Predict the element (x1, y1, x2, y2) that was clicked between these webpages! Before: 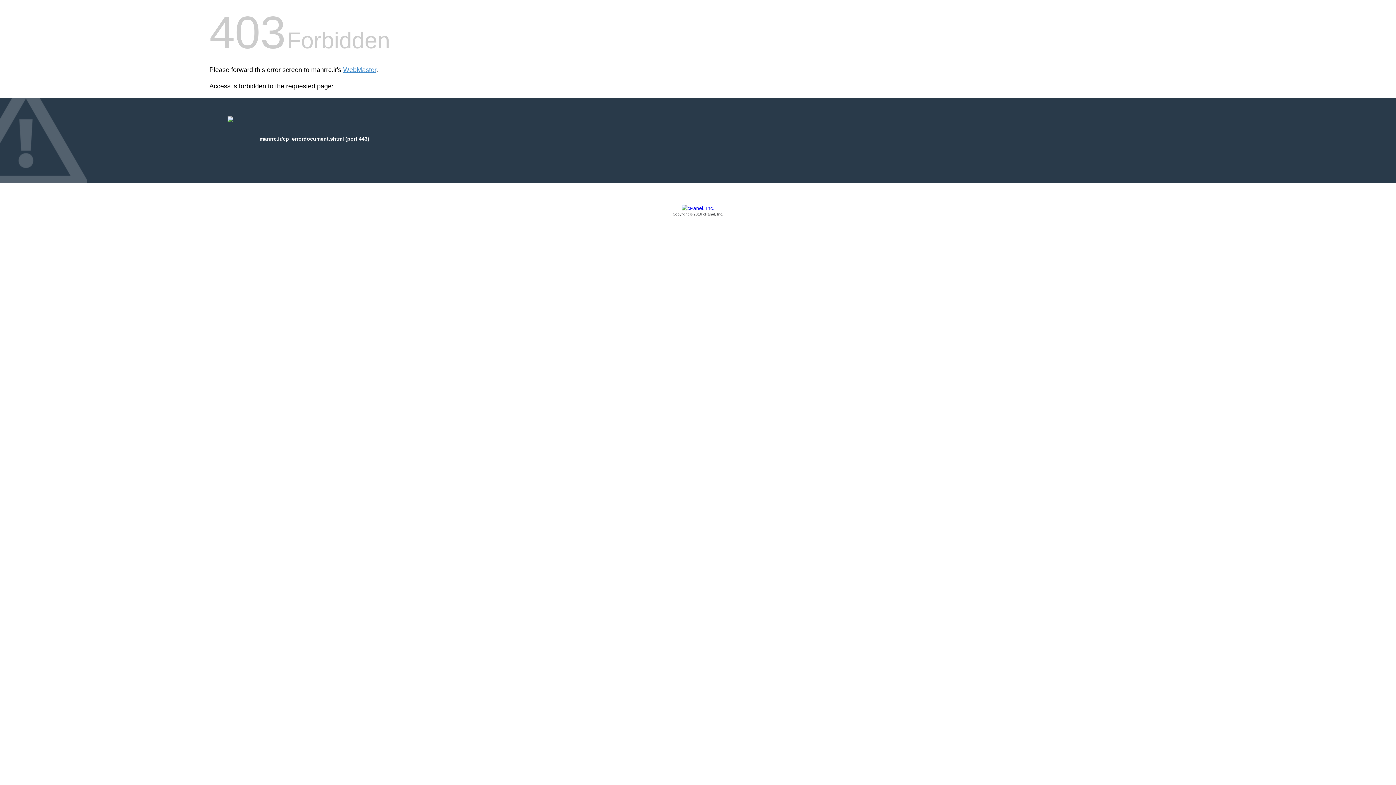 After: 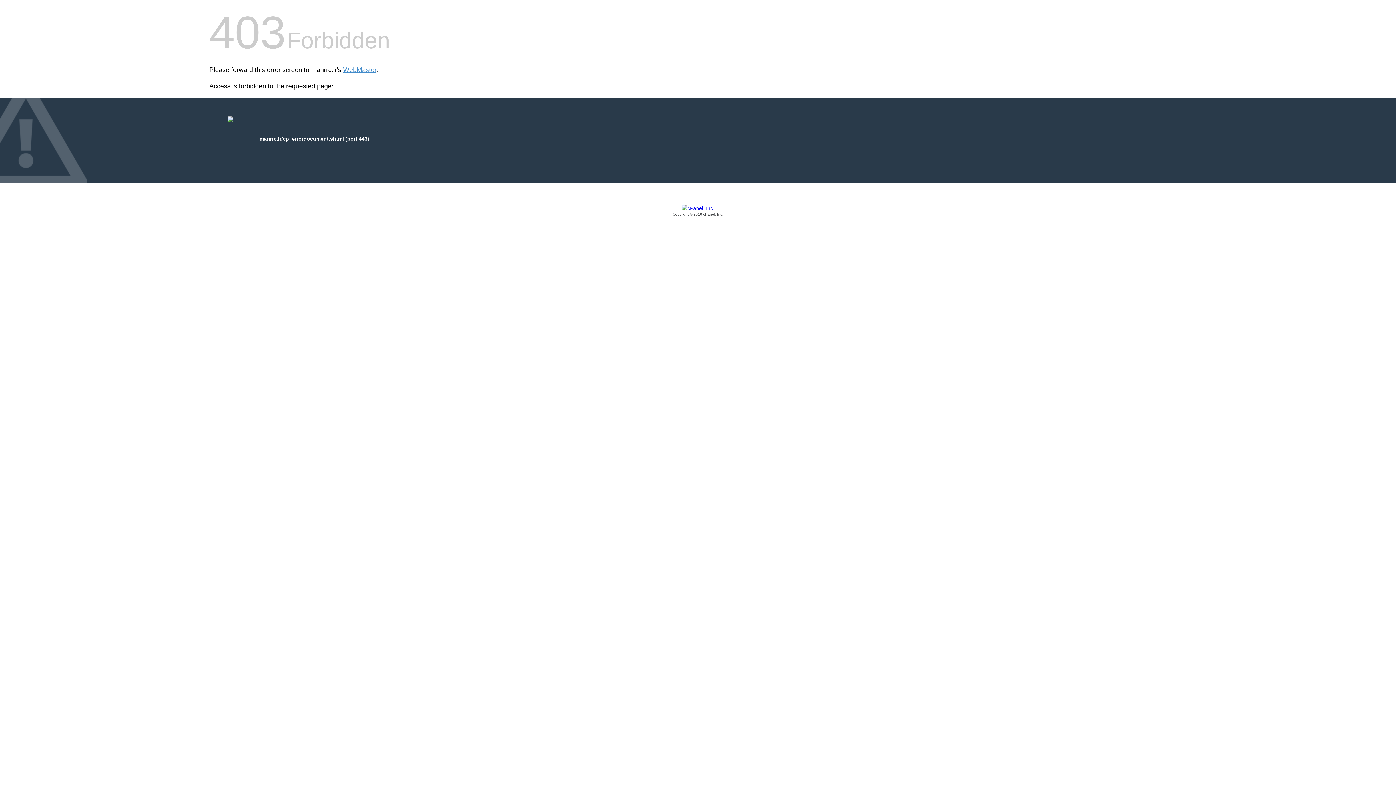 Action: bbox: (209, 205, 1186, 217) label: Copyright © 2016 cPanel, Inc.